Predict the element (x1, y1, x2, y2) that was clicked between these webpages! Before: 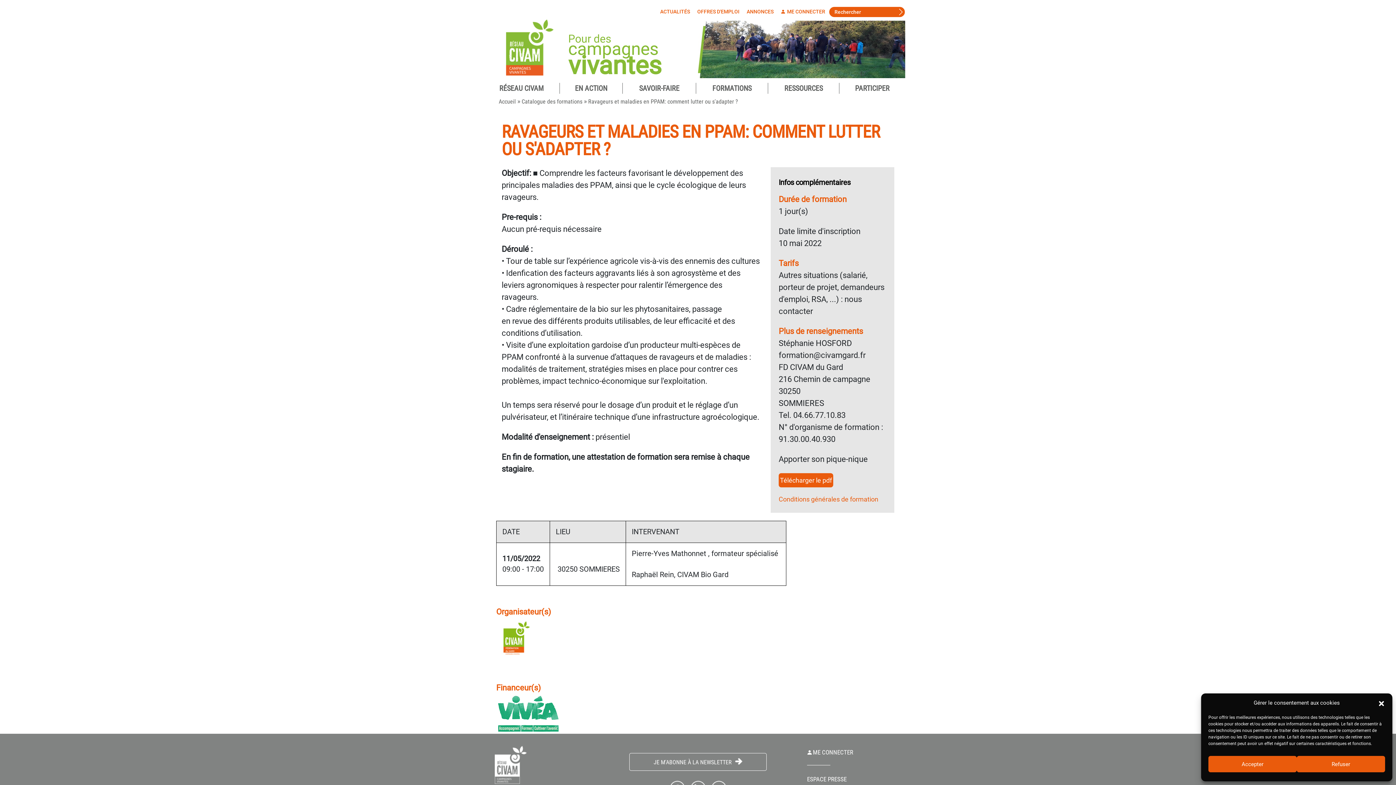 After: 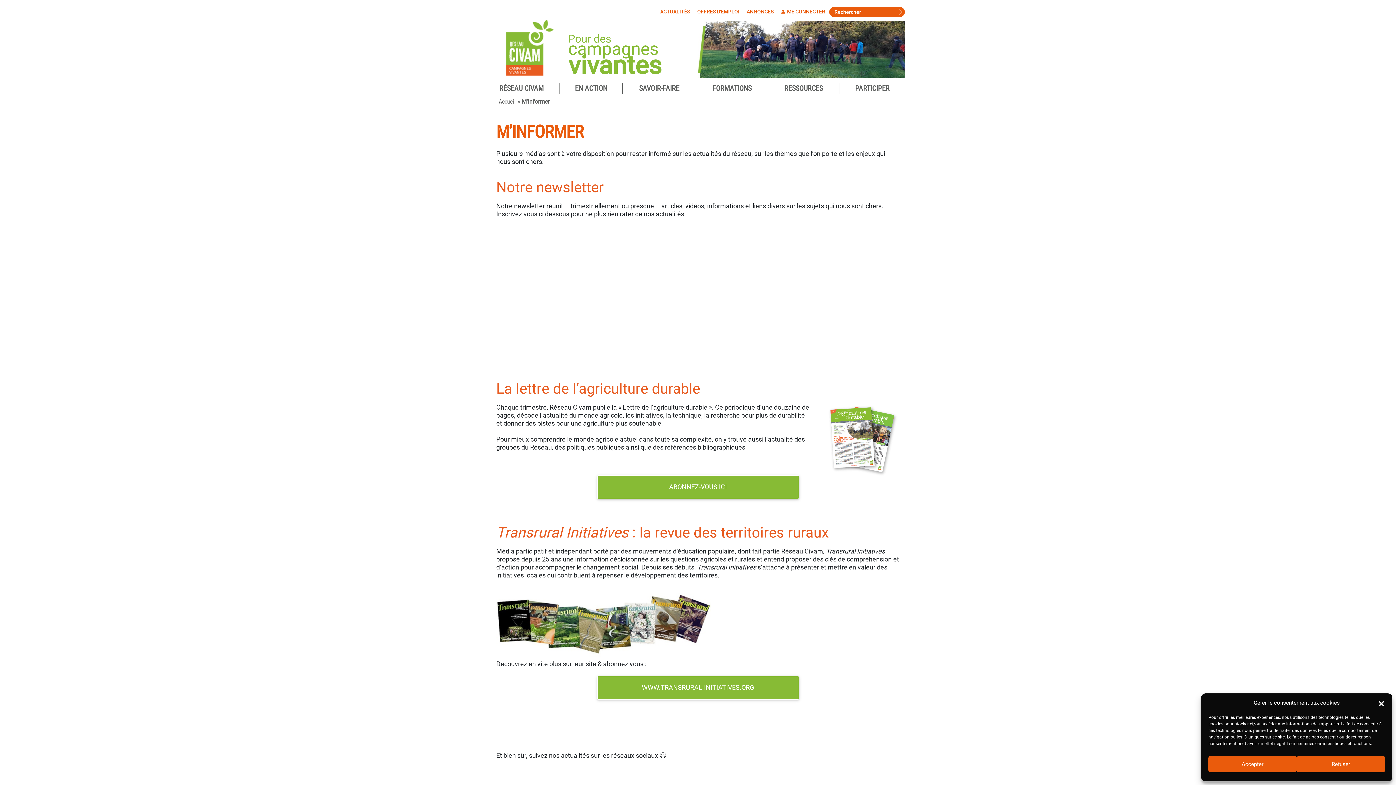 Action: bbox: (629, 753, 766, 771) label: JE M'ABONNE À LA NEWSLETTER 